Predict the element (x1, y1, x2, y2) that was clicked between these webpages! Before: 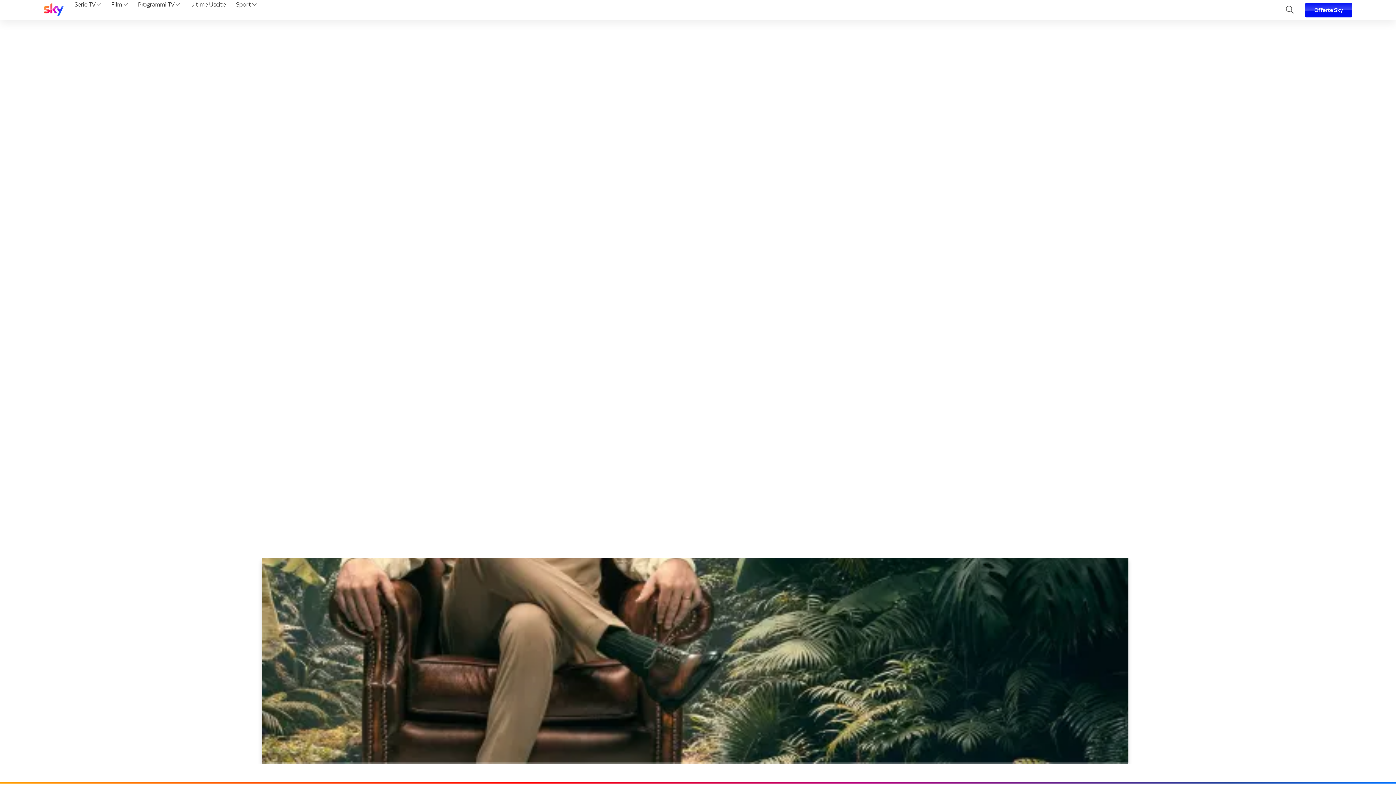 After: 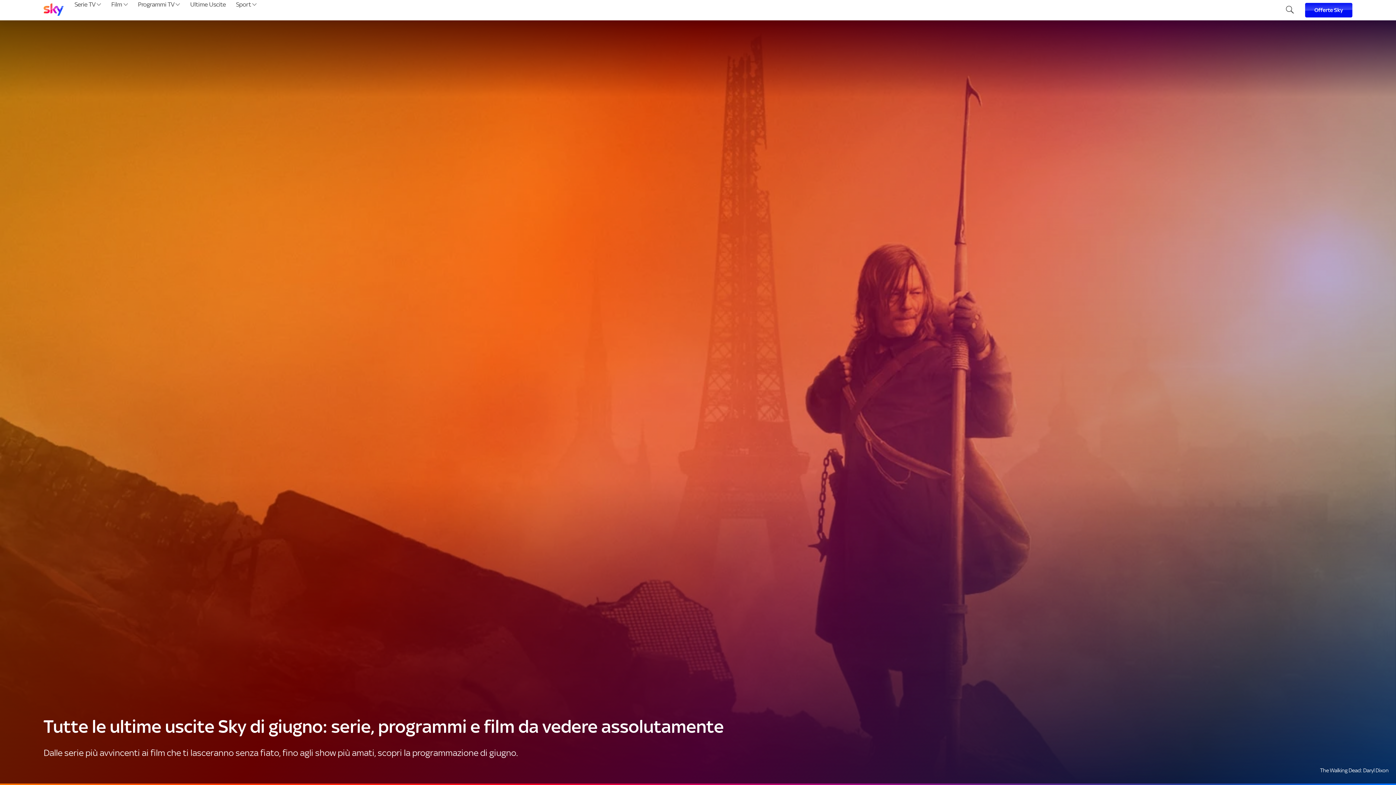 Action: label: Ultime Uscite bbox: (187, 0, 228, 20)